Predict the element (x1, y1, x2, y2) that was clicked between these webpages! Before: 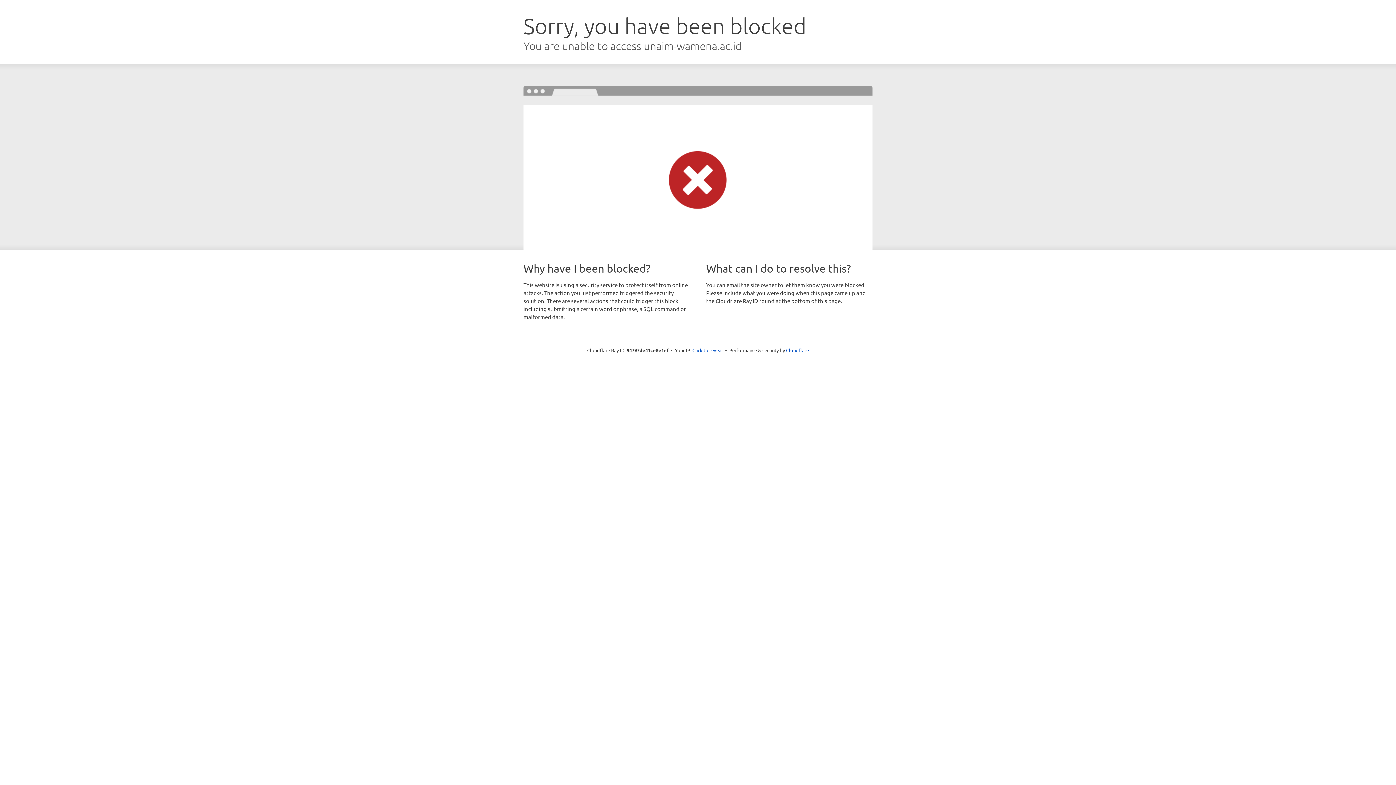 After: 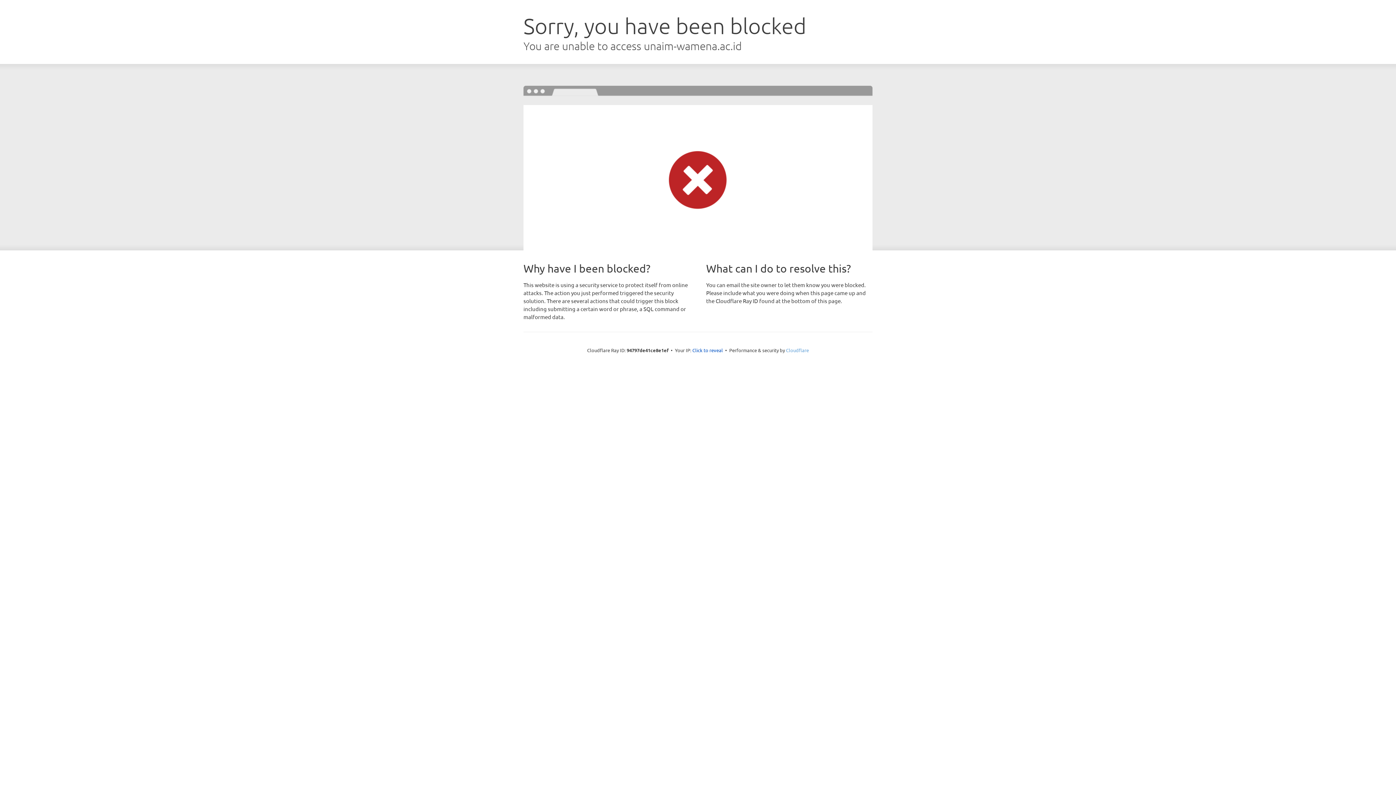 Action: bbox: (786, 347, 809, 353) label: Cloudflare